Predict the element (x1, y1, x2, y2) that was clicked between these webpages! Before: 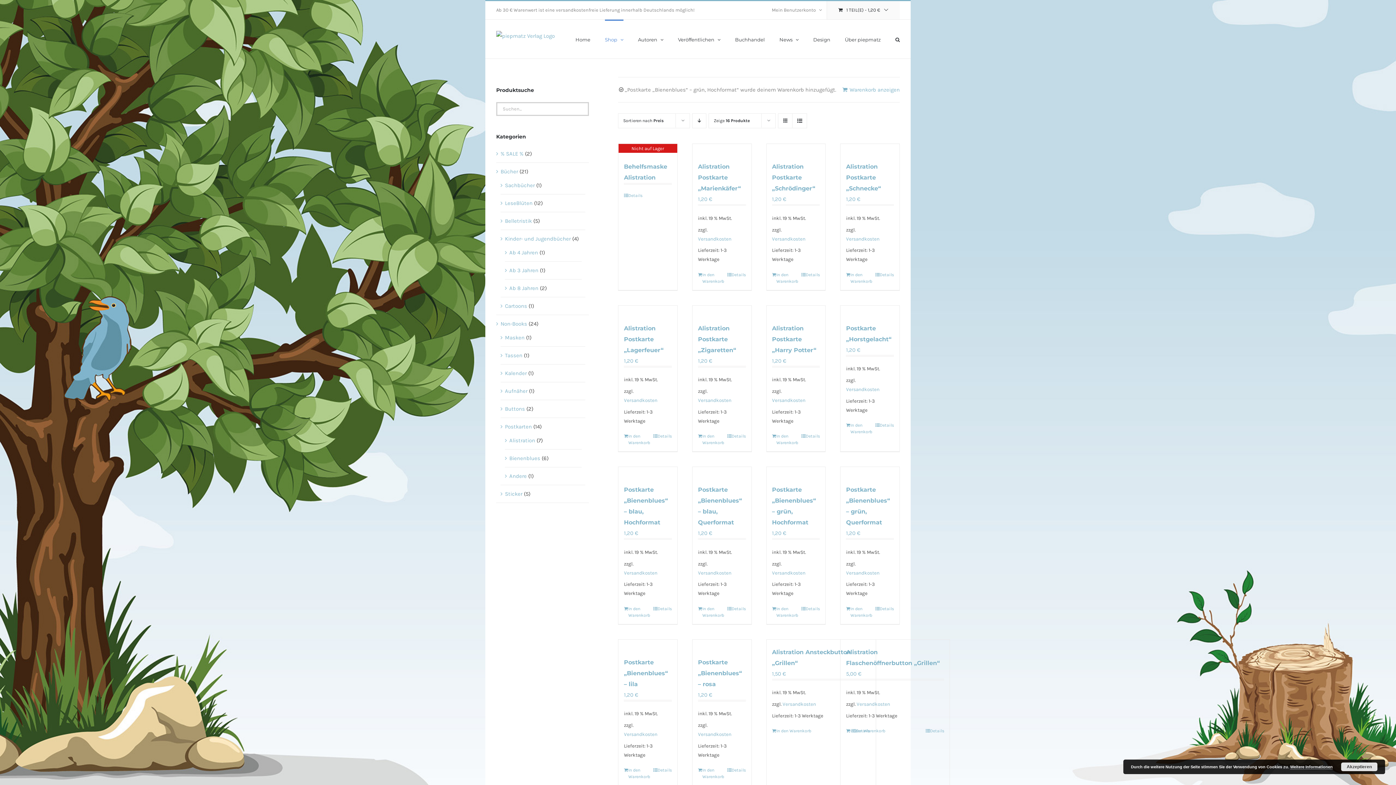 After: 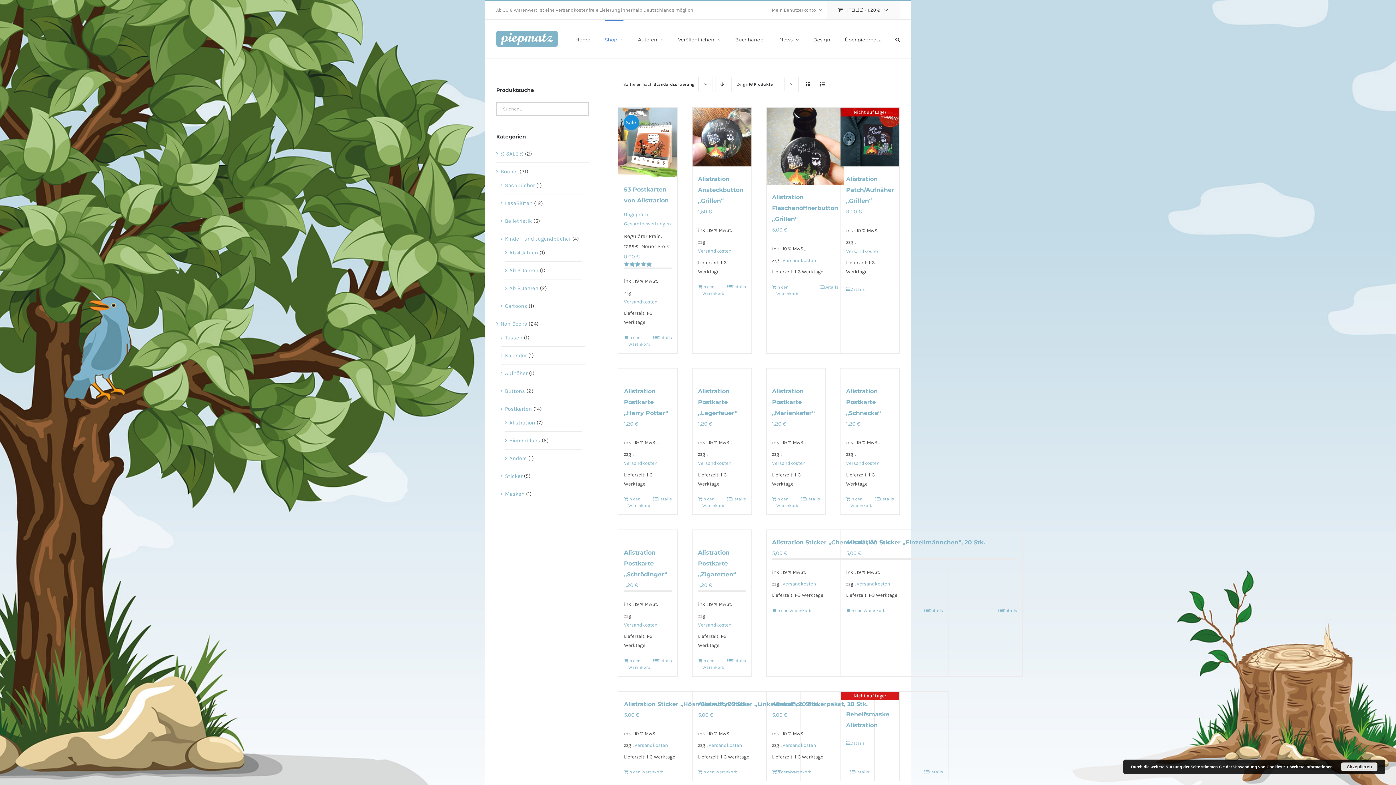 Action: label: Non-Books bbox: (500, 320, 527, 327)